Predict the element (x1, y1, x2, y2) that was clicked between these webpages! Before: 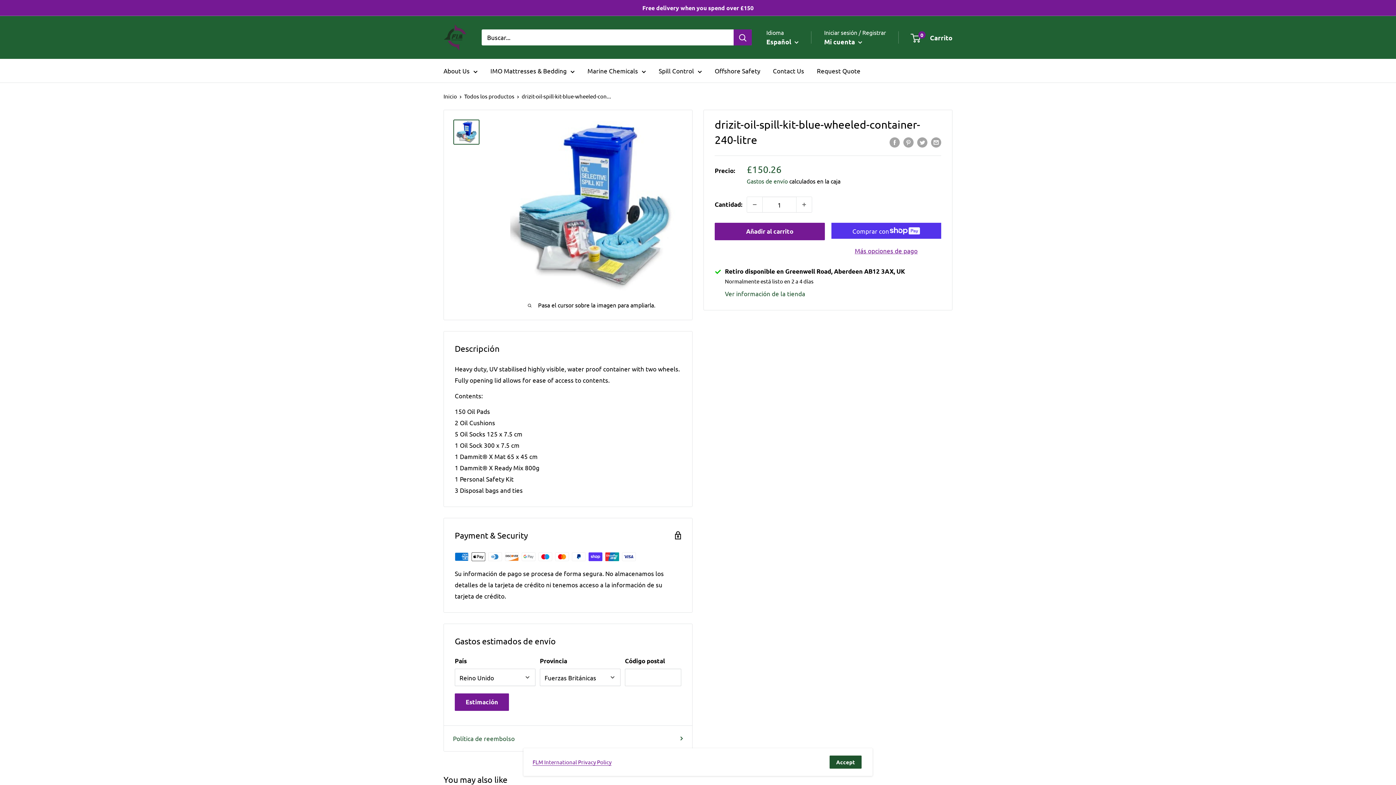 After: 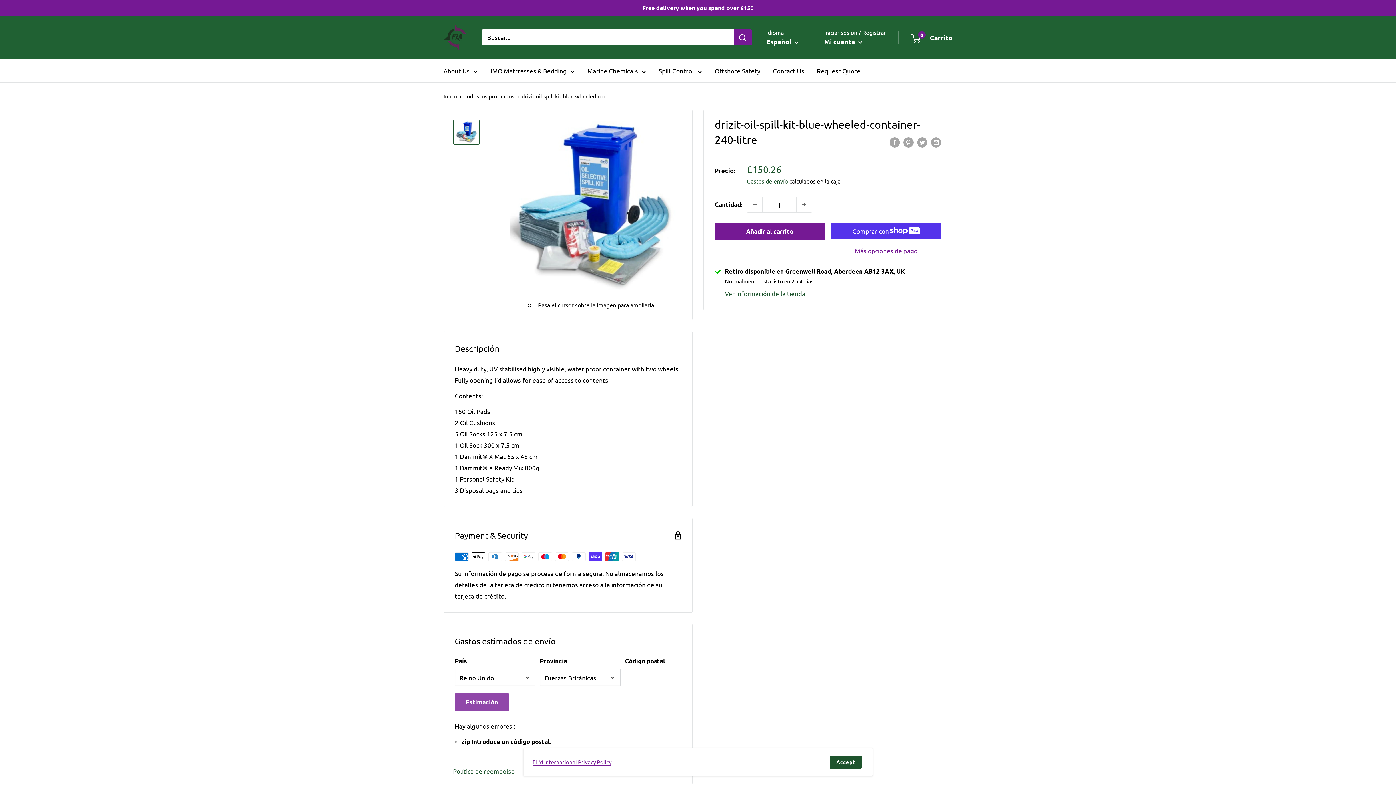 Action: label: Estimación bbox: (454, 693, 509, 711)